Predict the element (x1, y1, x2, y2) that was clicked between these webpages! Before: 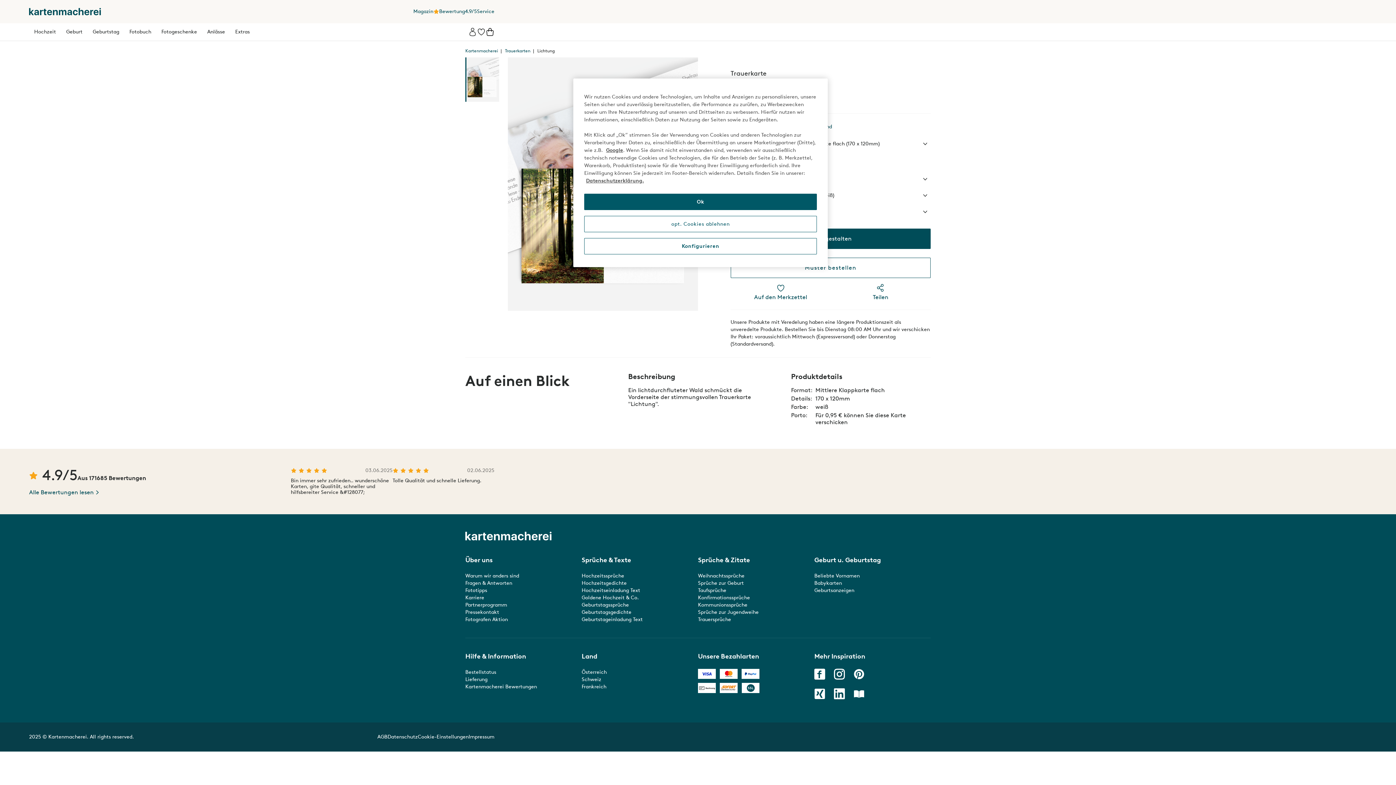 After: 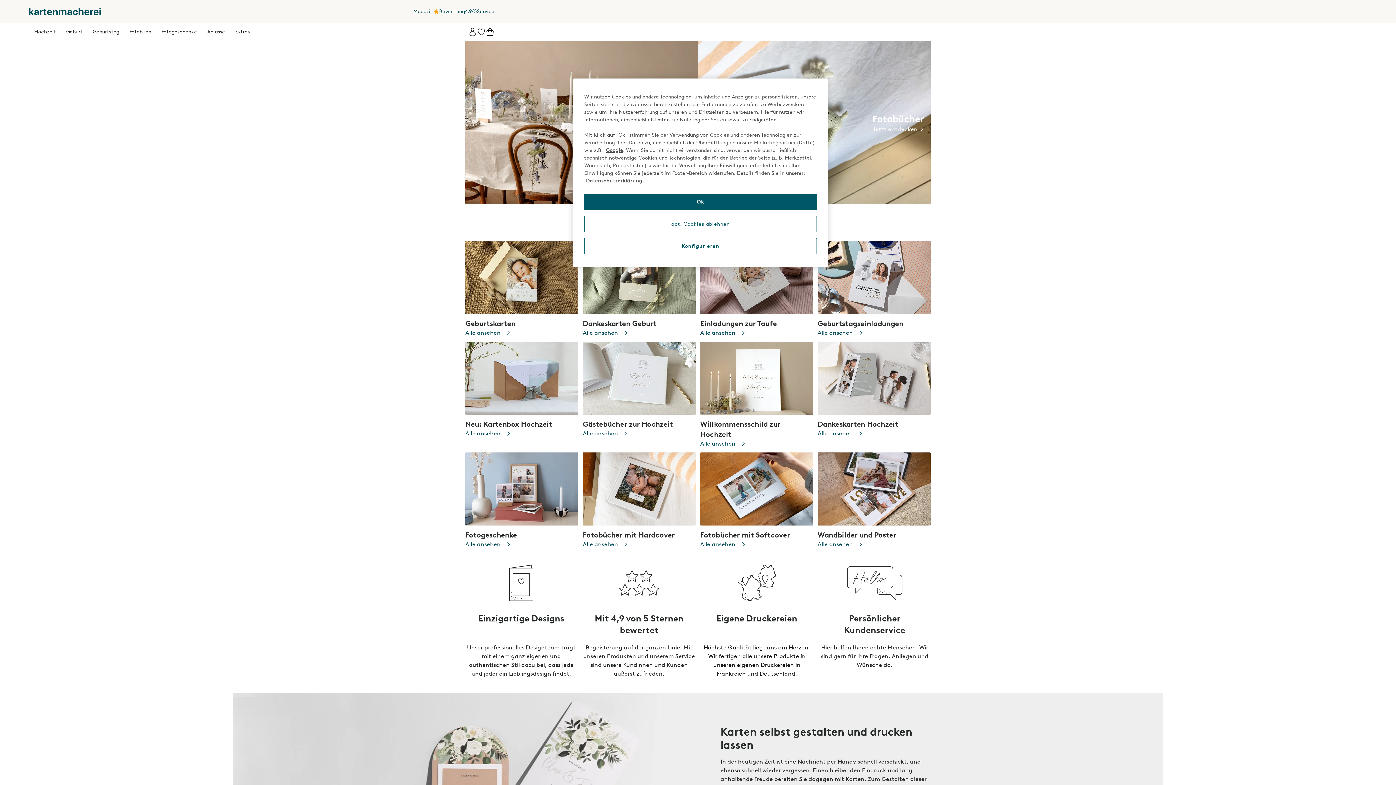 Action: label: die kartenmacherei GmbH bbox: (29, 8, 101, 15)